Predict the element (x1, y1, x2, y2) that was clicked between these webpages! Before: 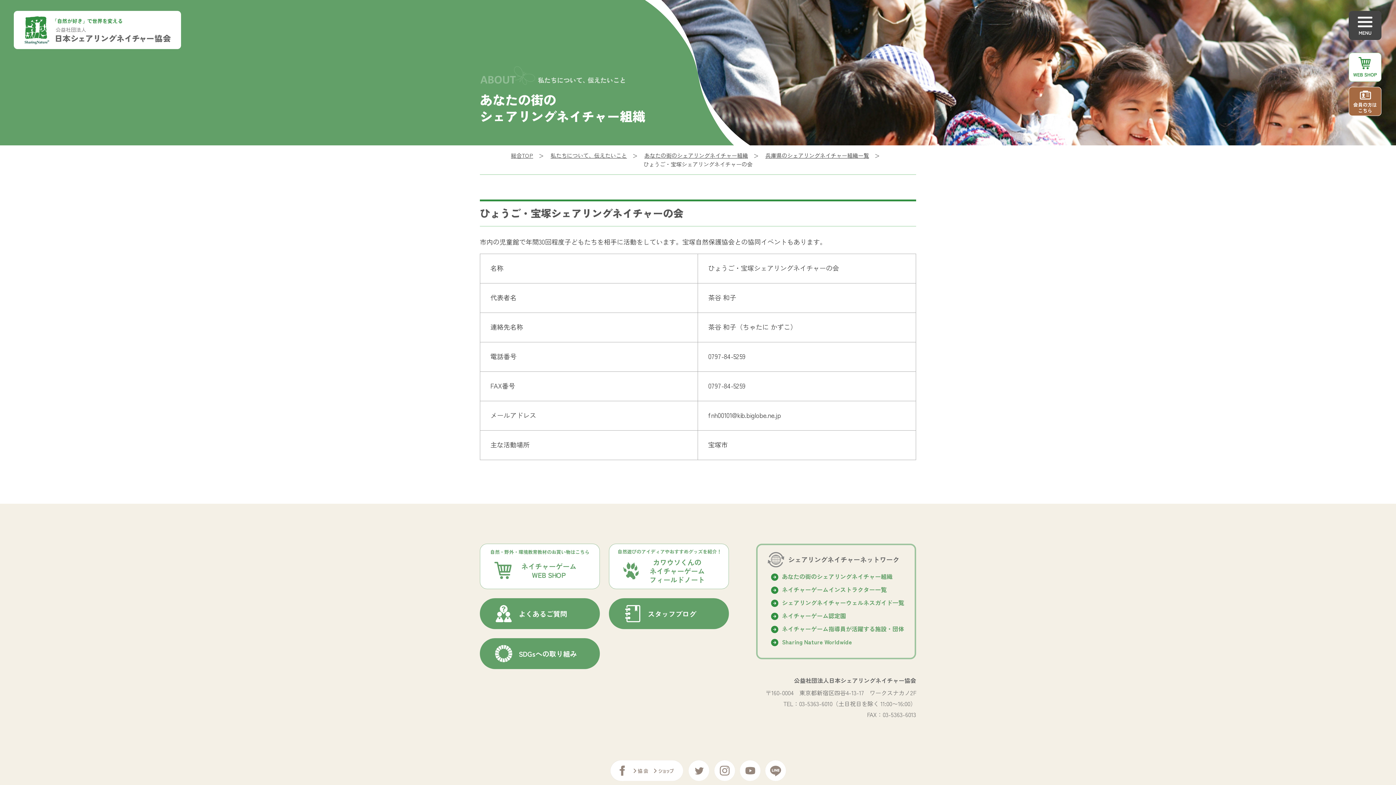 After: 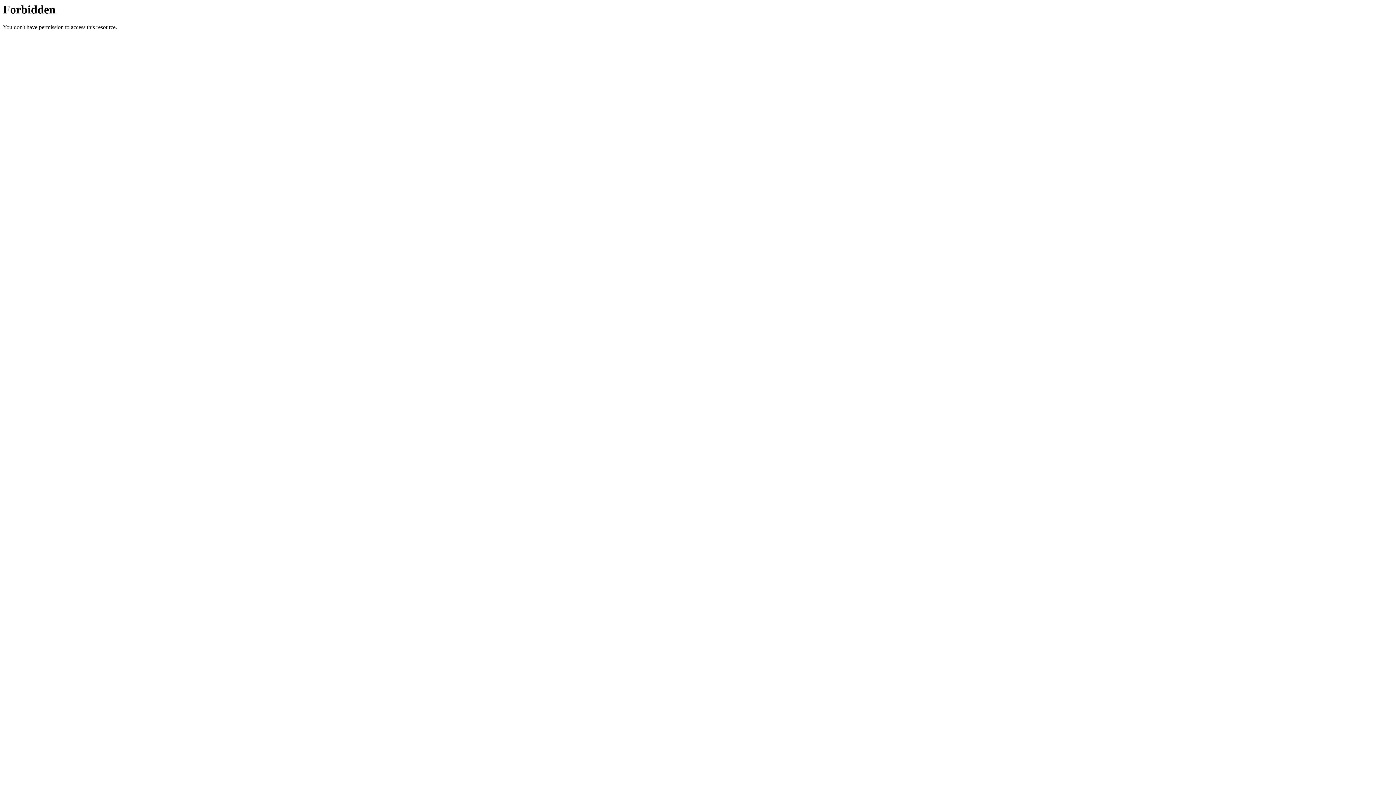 Action: label: SDGsへの取り組み bbox: (480, 638, 600, 669)